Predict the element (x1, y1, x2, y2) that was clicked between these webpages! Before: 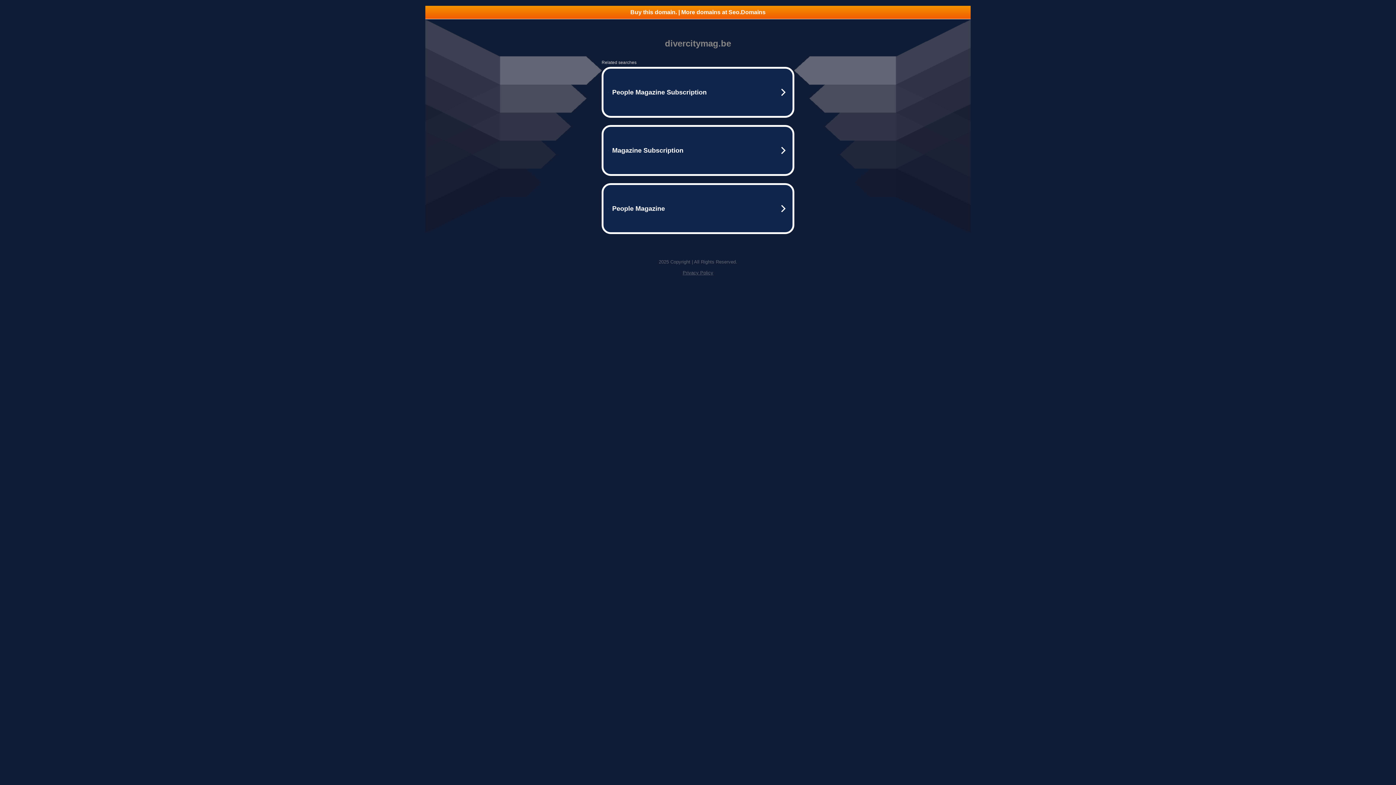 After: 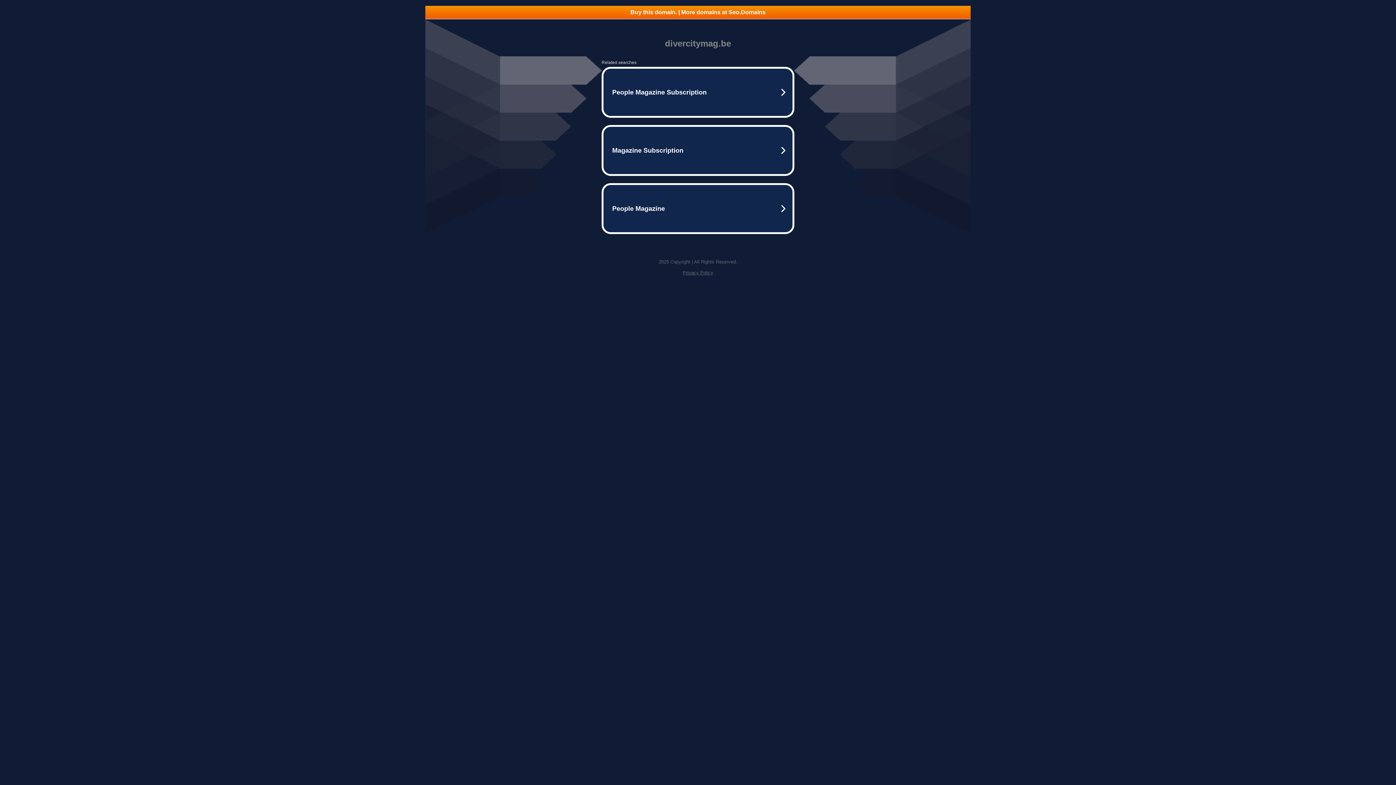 Action: bbox: (425, 5, 970, 18) label: Buy this domain. | More domains at Seo.Domains